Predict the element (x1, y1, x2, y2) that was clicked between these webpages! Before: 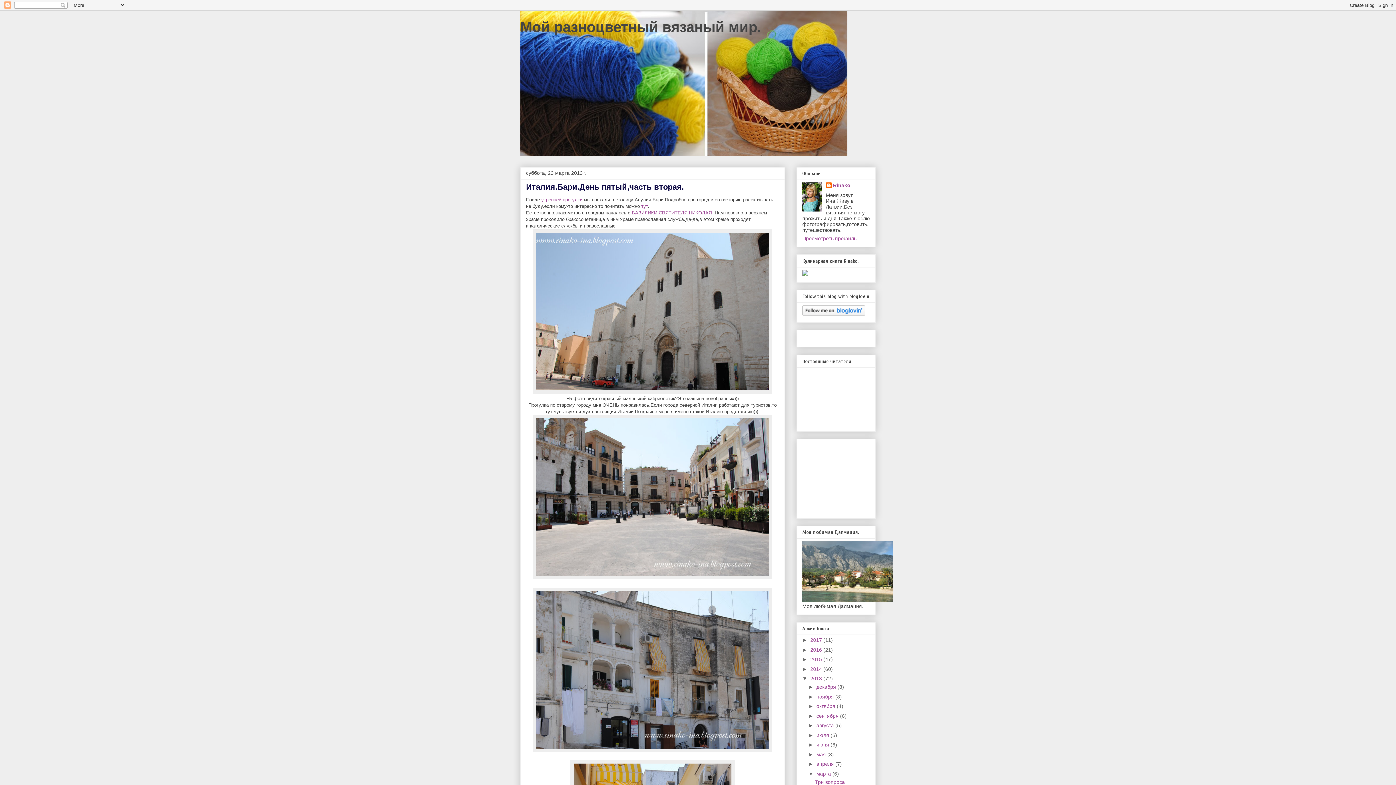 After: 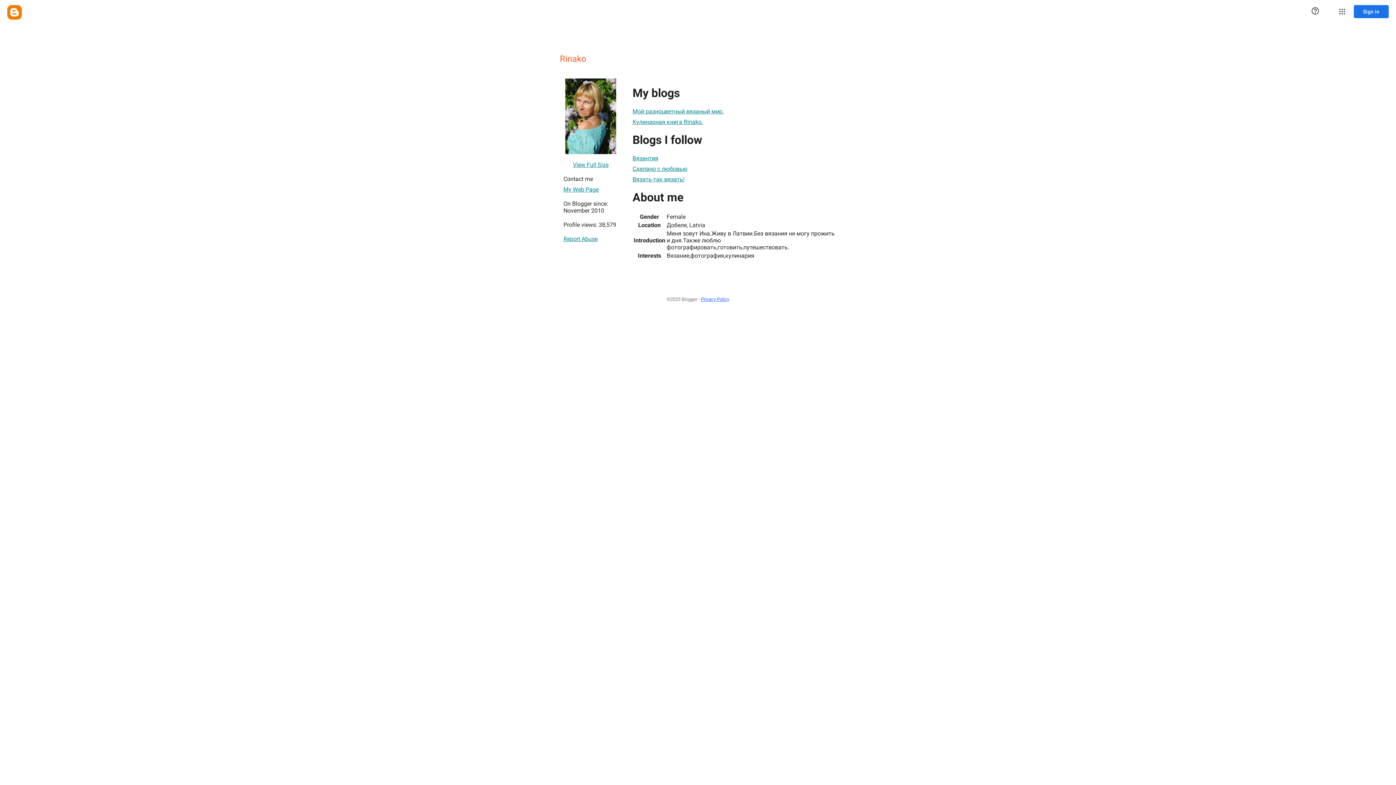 Action: bbox: (802, 235, 856, 241) label: Просмотреть профиль